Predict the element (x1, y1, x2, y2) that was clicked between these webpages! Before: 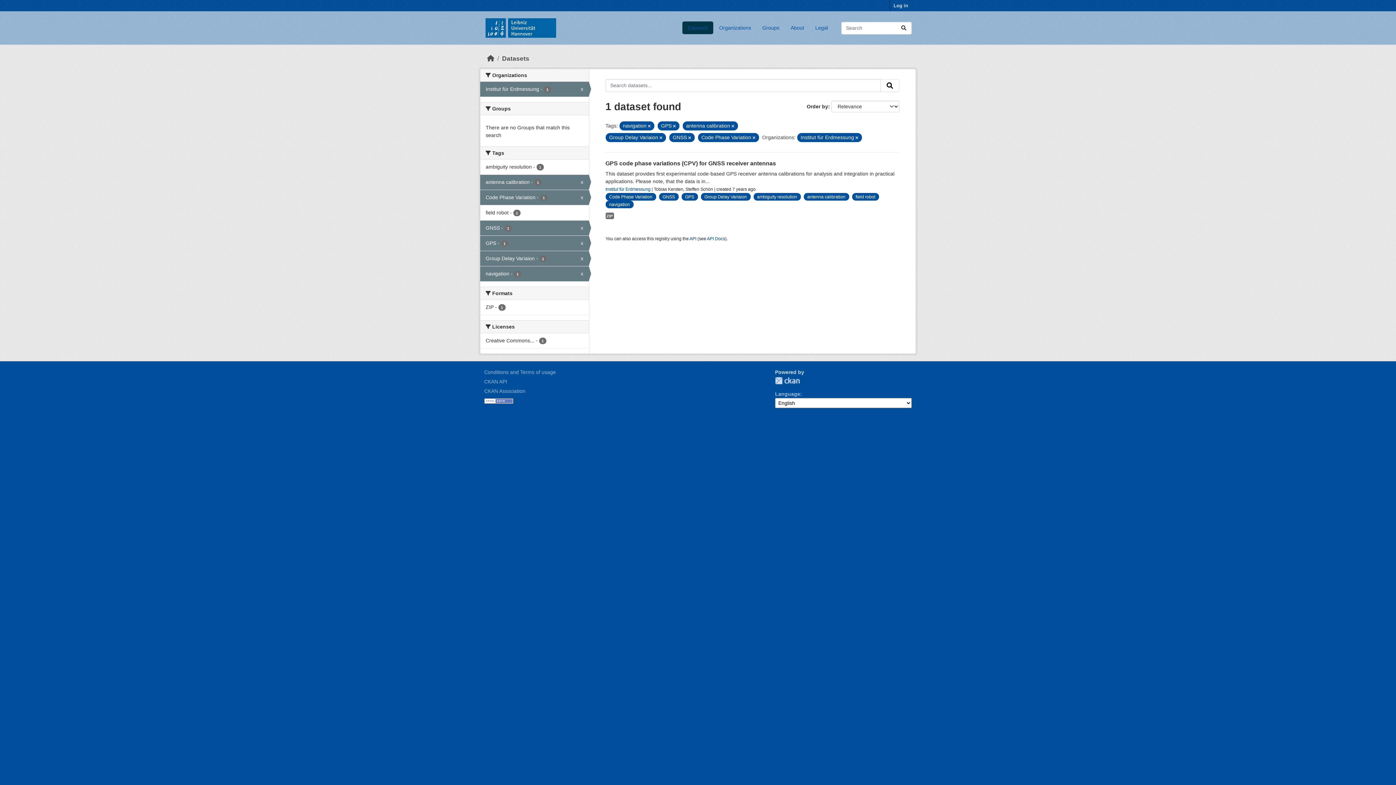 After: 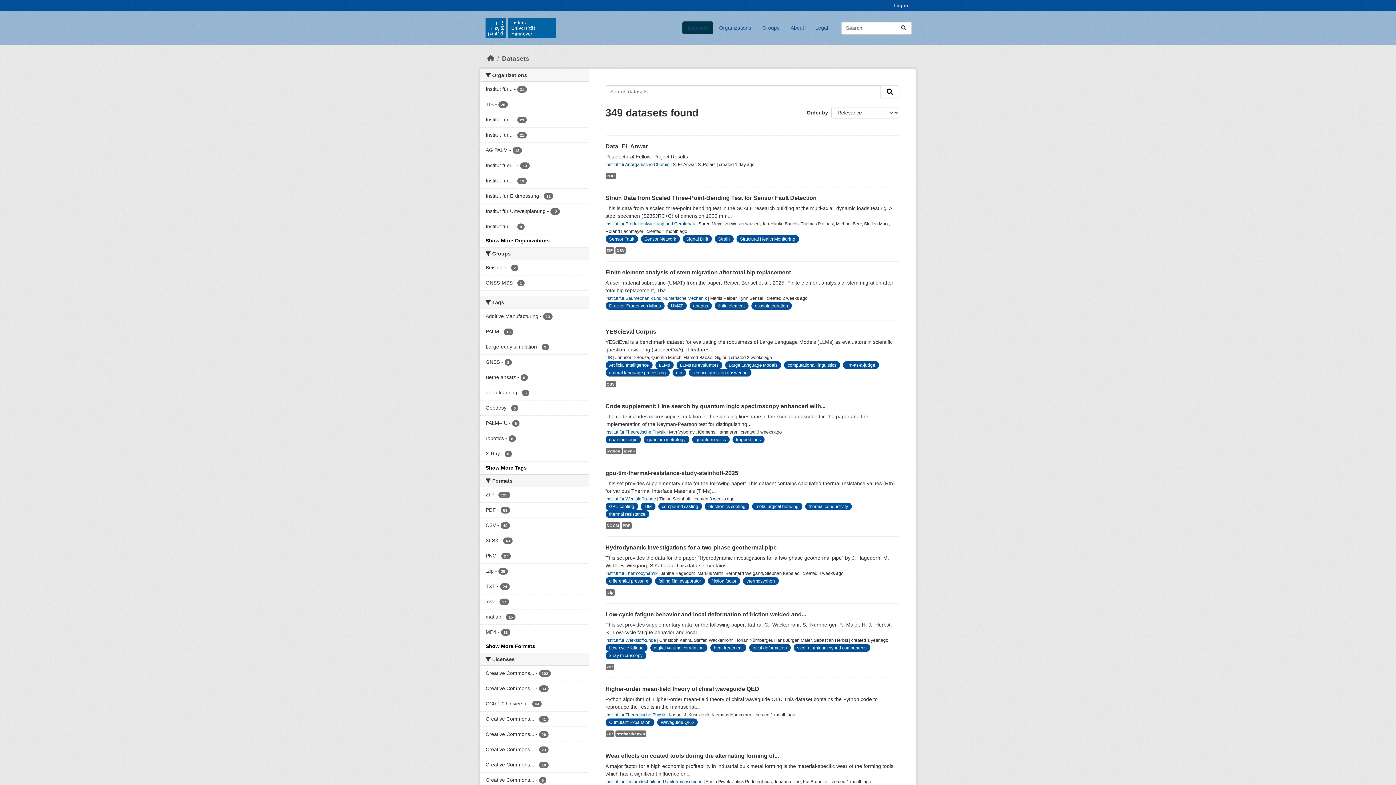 Action: label: Datasets bbox: (502, 54, 529, 62)